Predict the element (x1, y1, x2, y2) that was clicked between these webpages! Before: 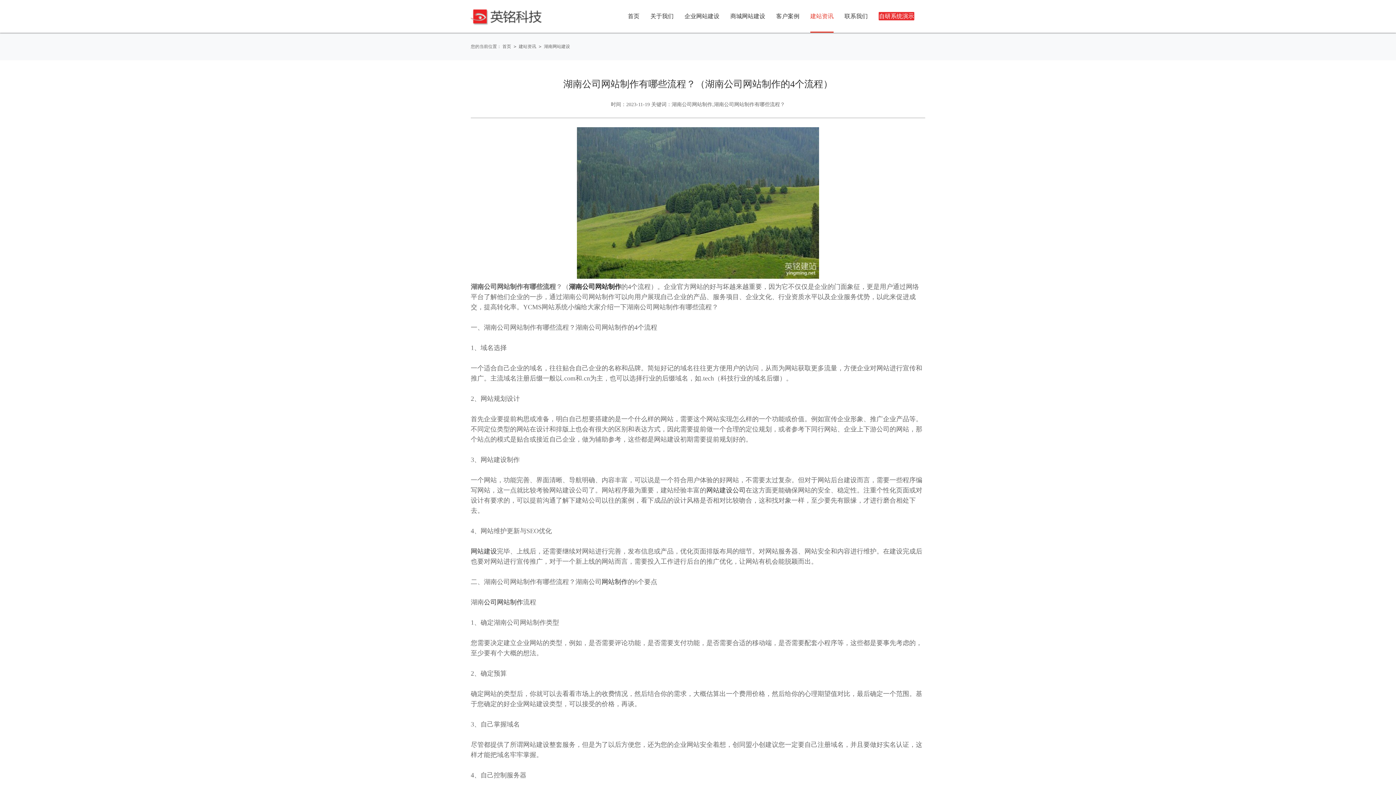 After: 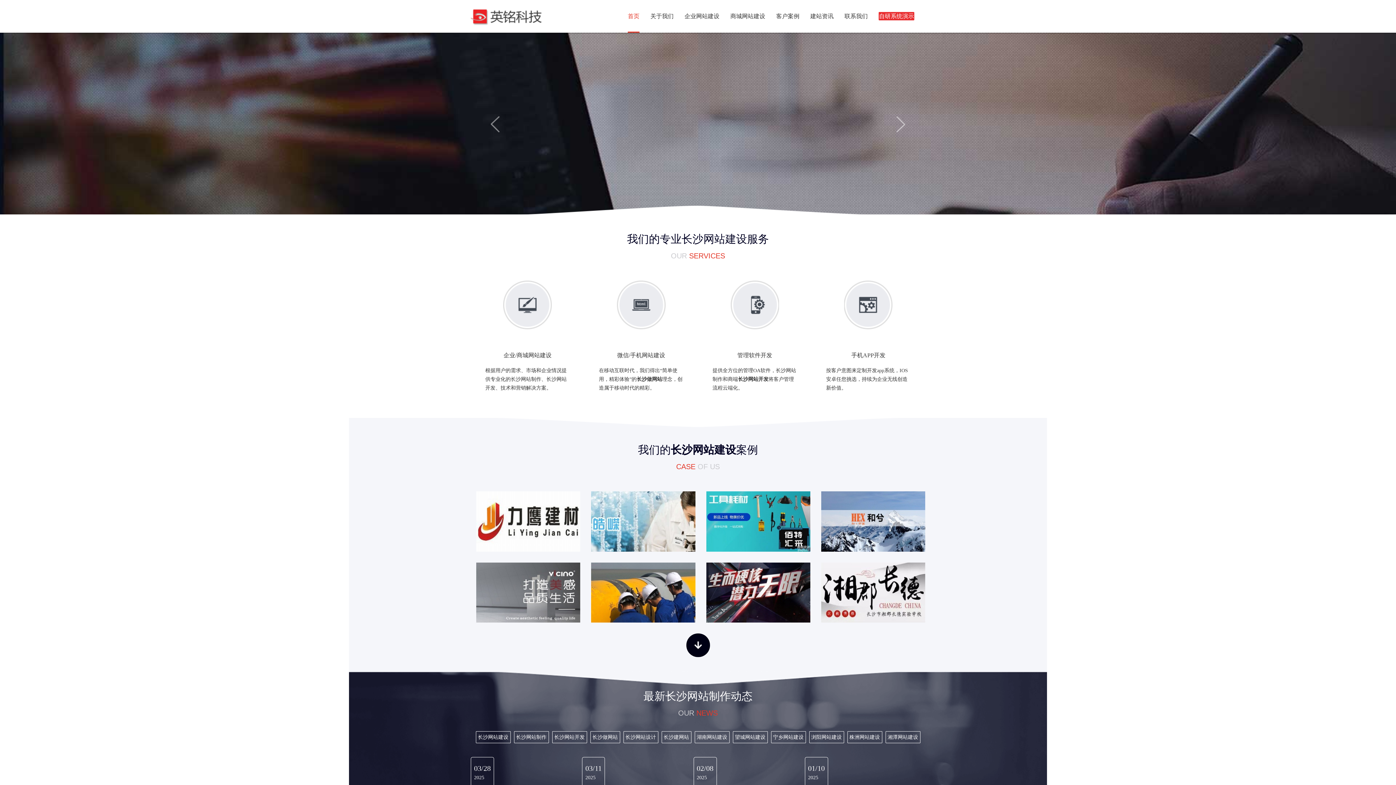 Action: label: 公司网站制作 bbox: (484, 598, 523, 606)